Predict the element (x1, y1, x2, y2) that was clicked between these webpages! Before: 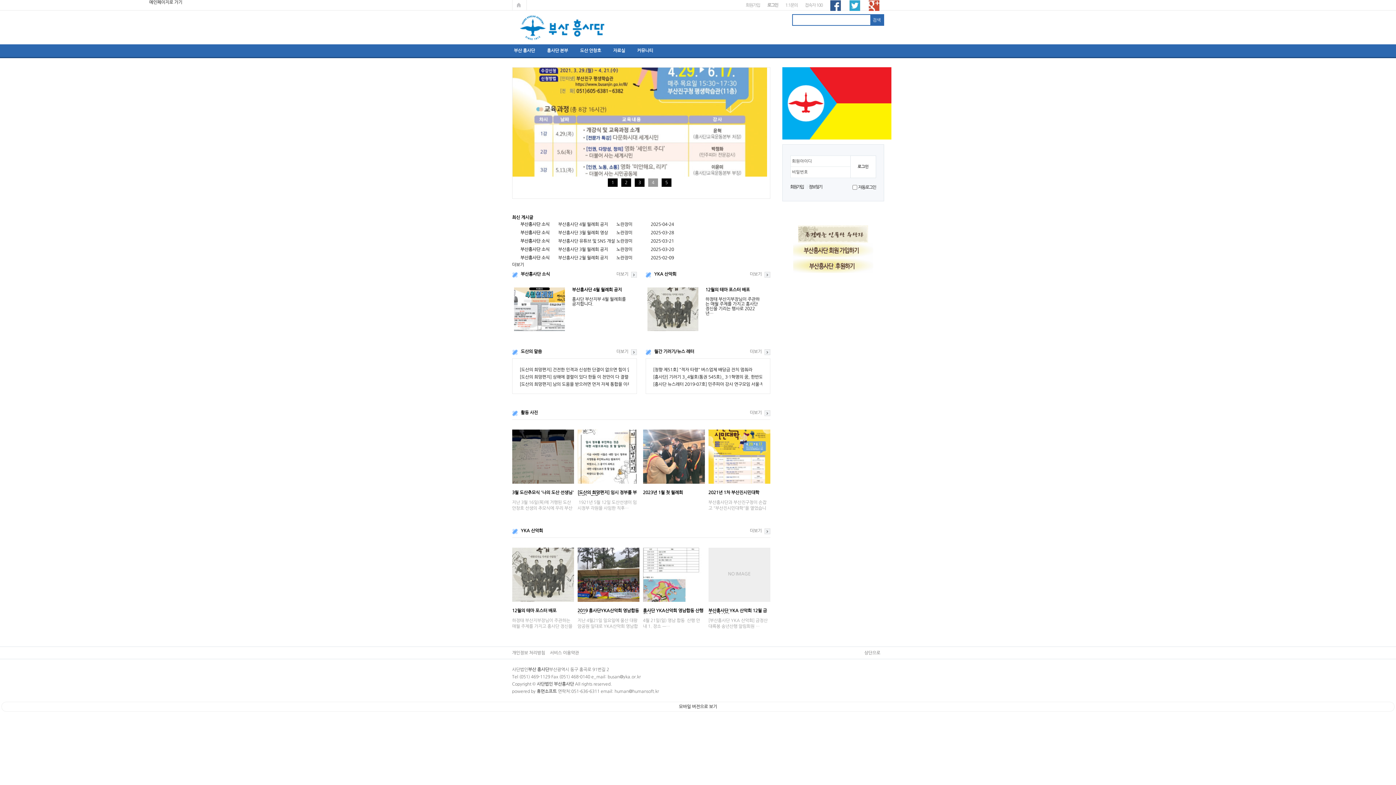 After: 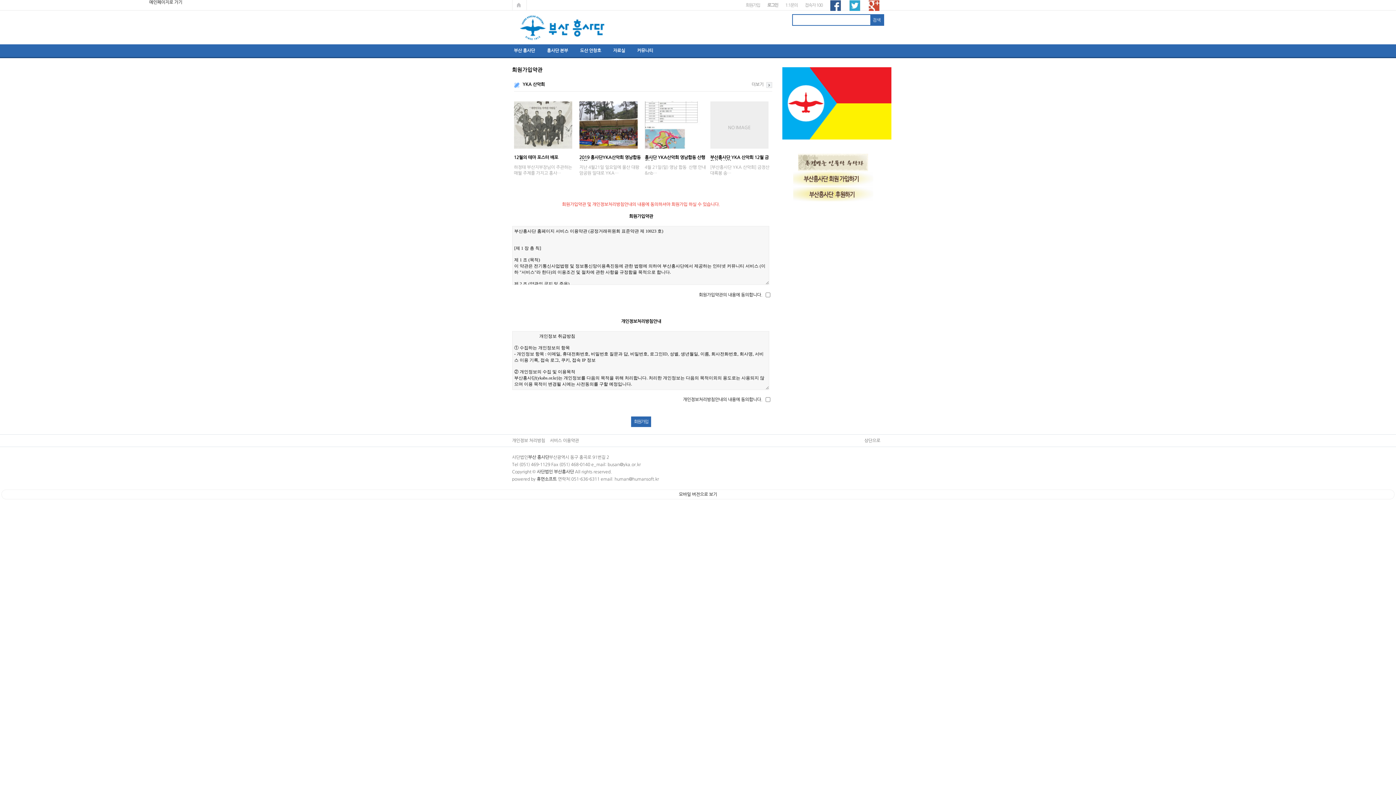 Action: label: 회원가입 bbox: (742, 0, 763, 10)